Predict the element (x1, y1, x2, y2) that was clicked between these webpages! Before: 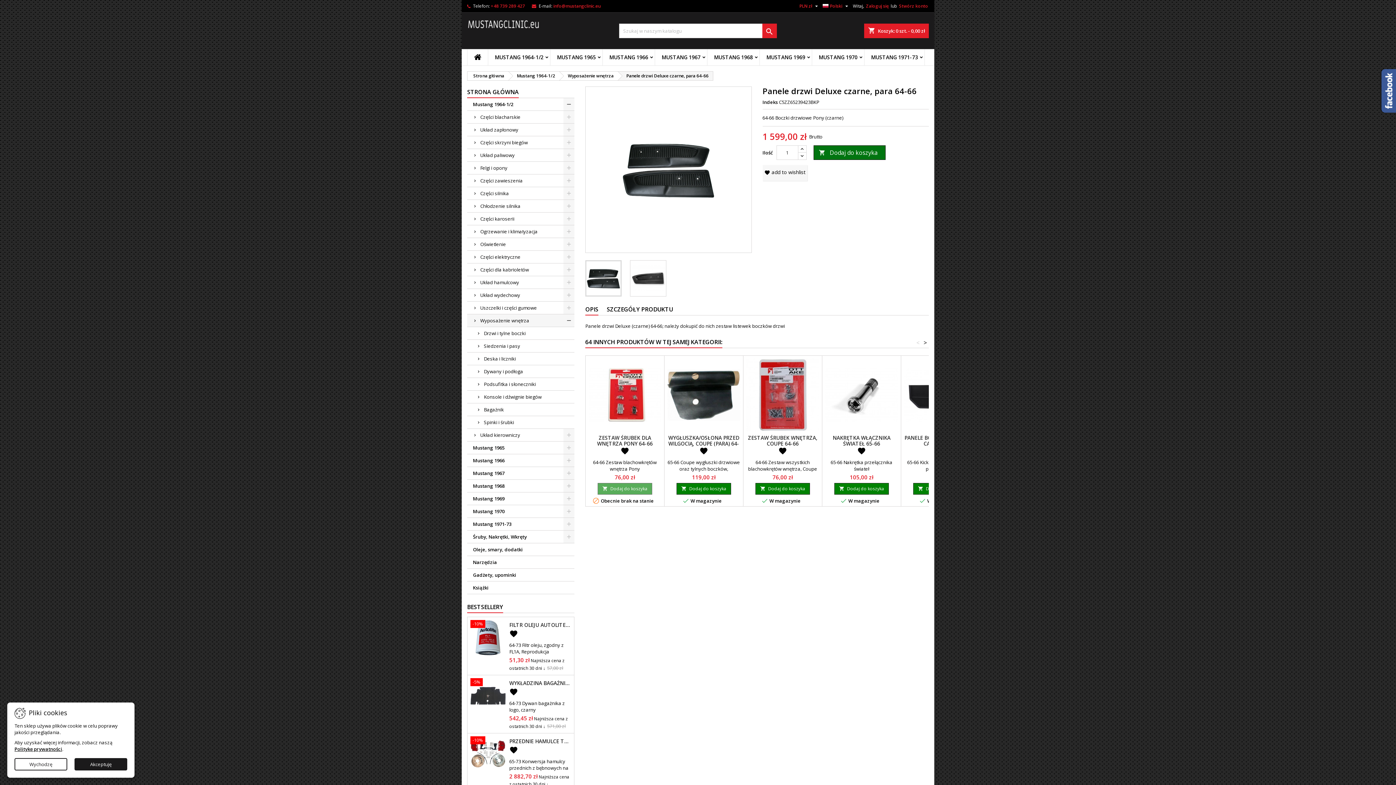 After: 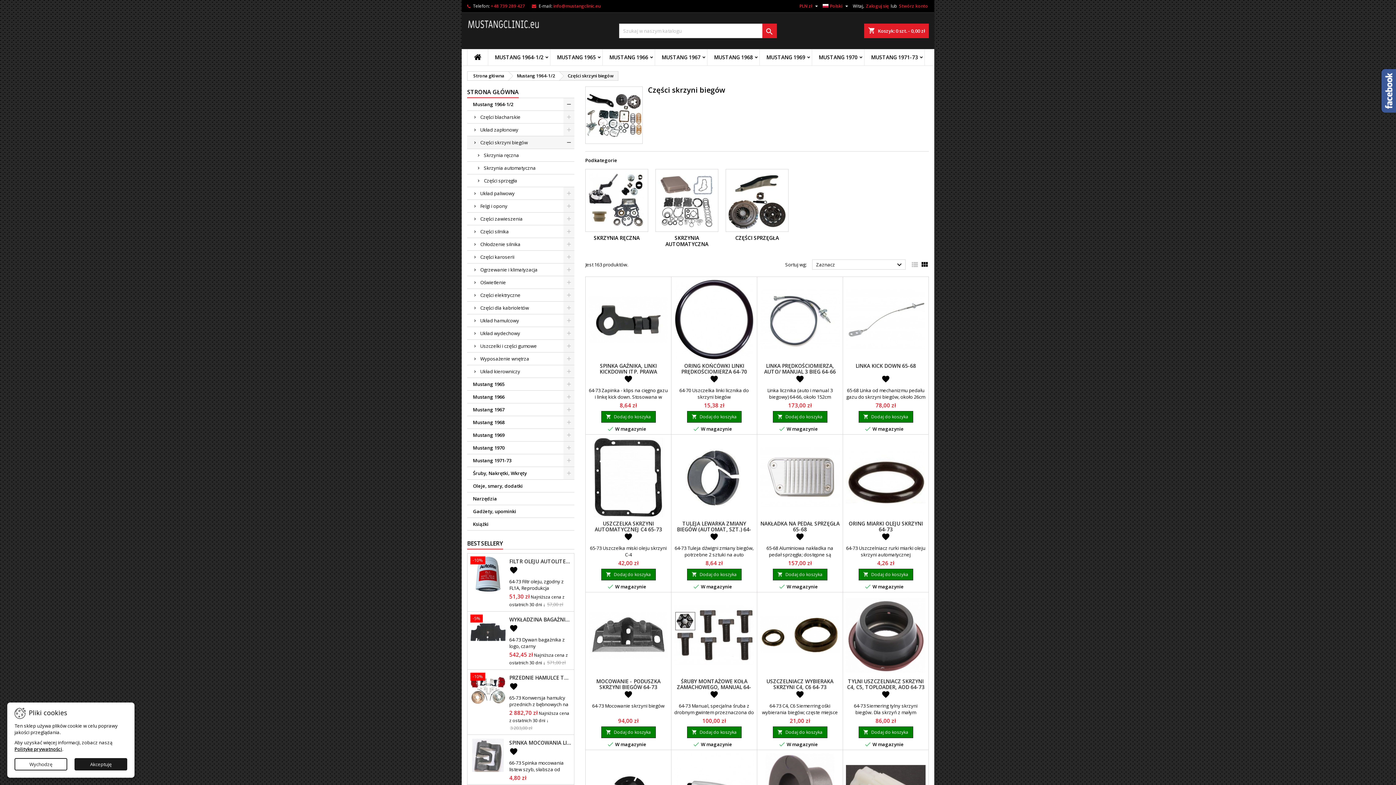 Action: label: Części skrzyni biegów bbox: (467, 136, 574, 149)